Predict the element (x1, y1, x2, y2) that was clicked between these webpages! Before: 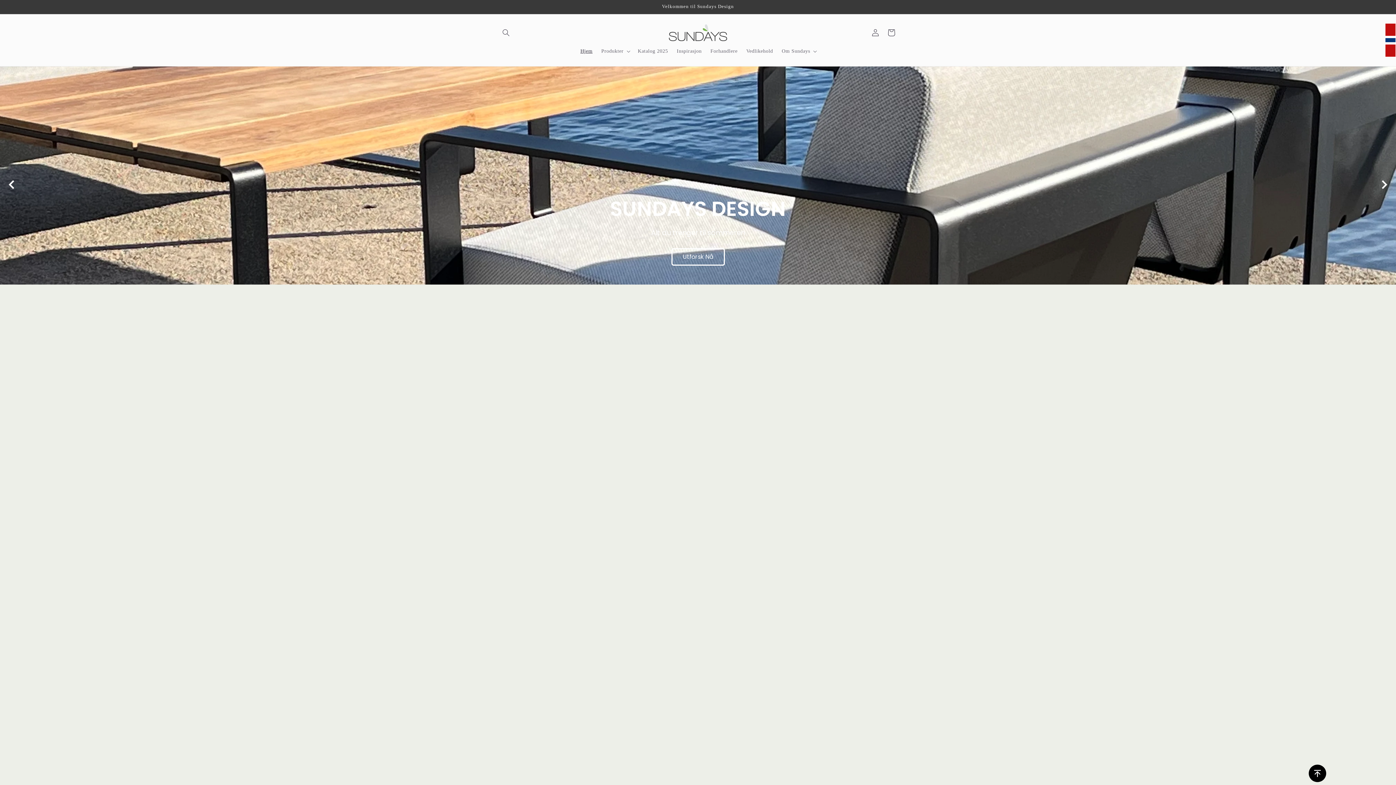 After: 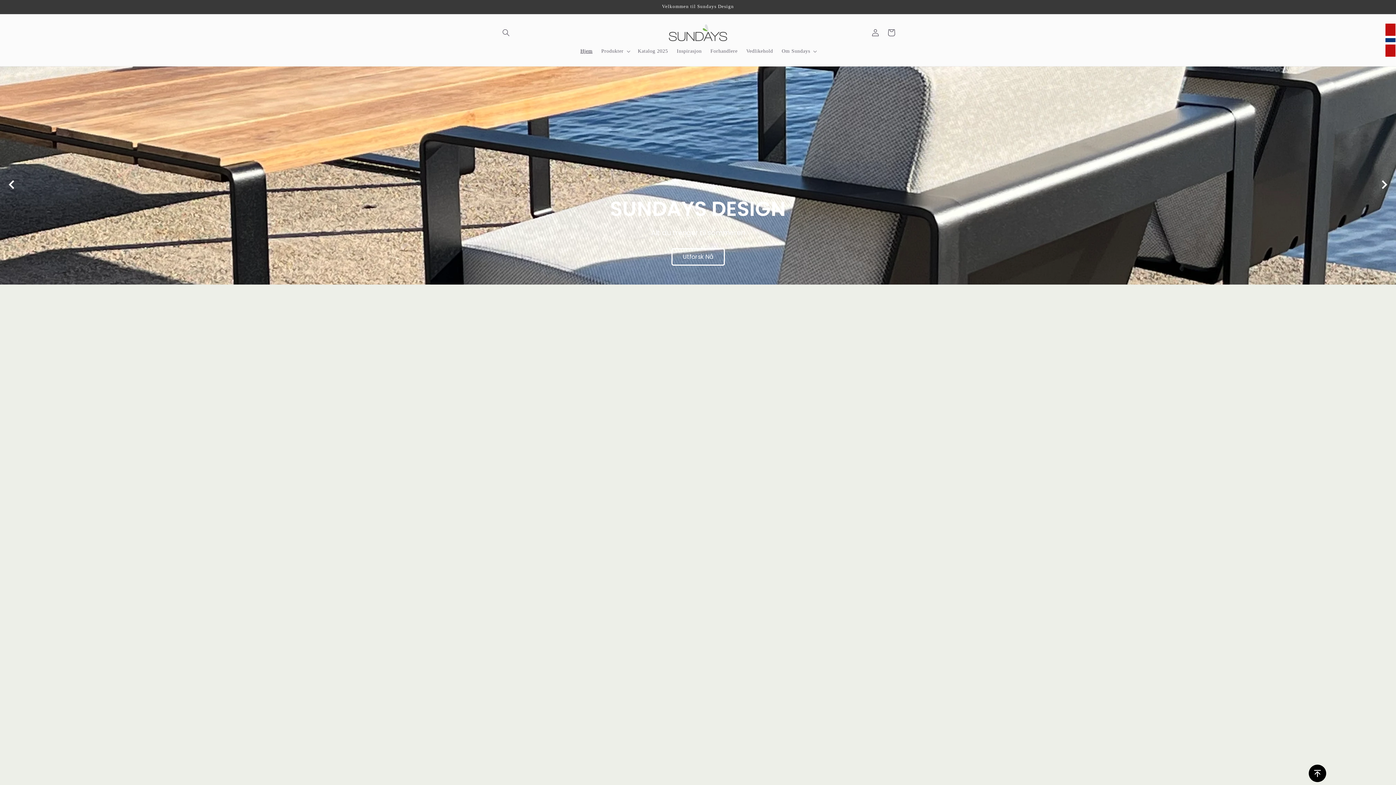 Action: label: Hjem bbox: (576, 43, 597, 58)